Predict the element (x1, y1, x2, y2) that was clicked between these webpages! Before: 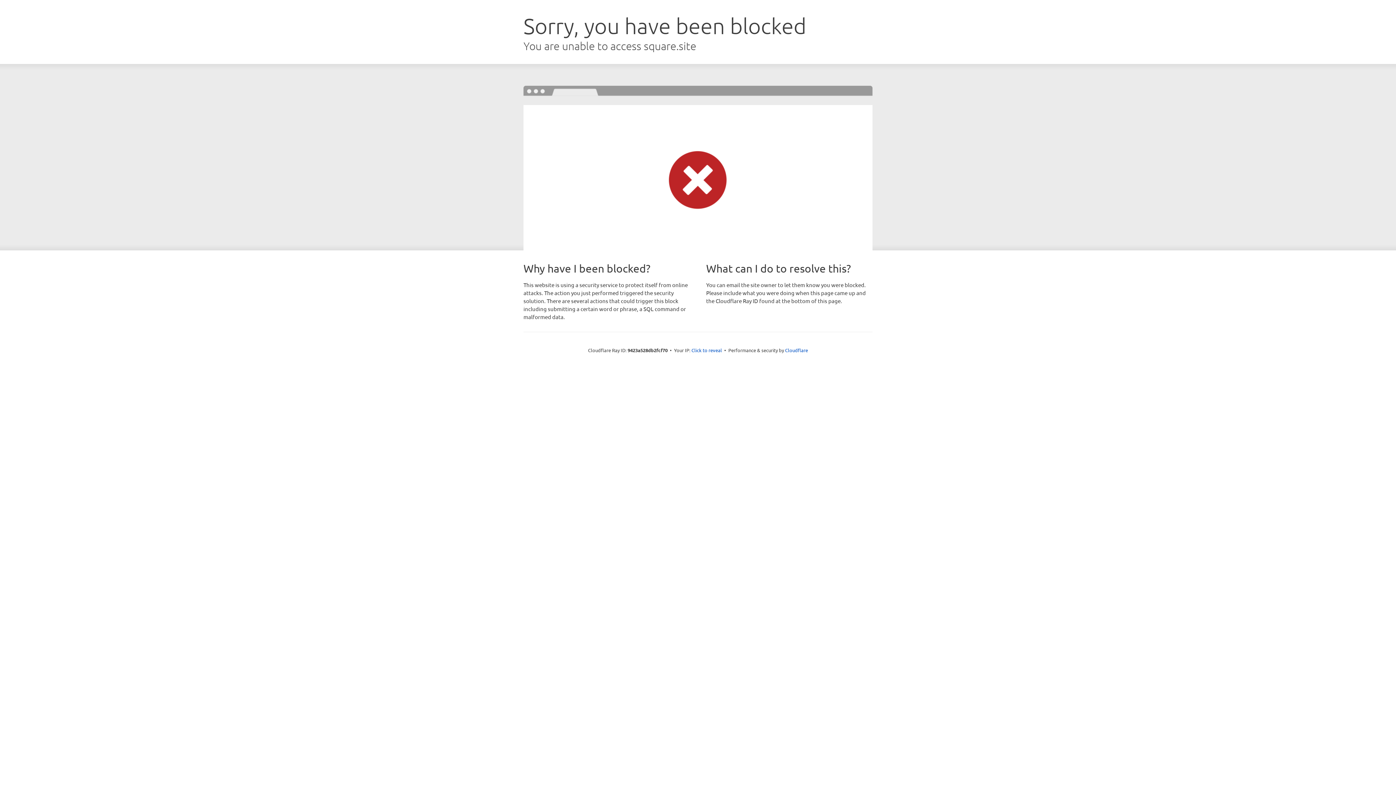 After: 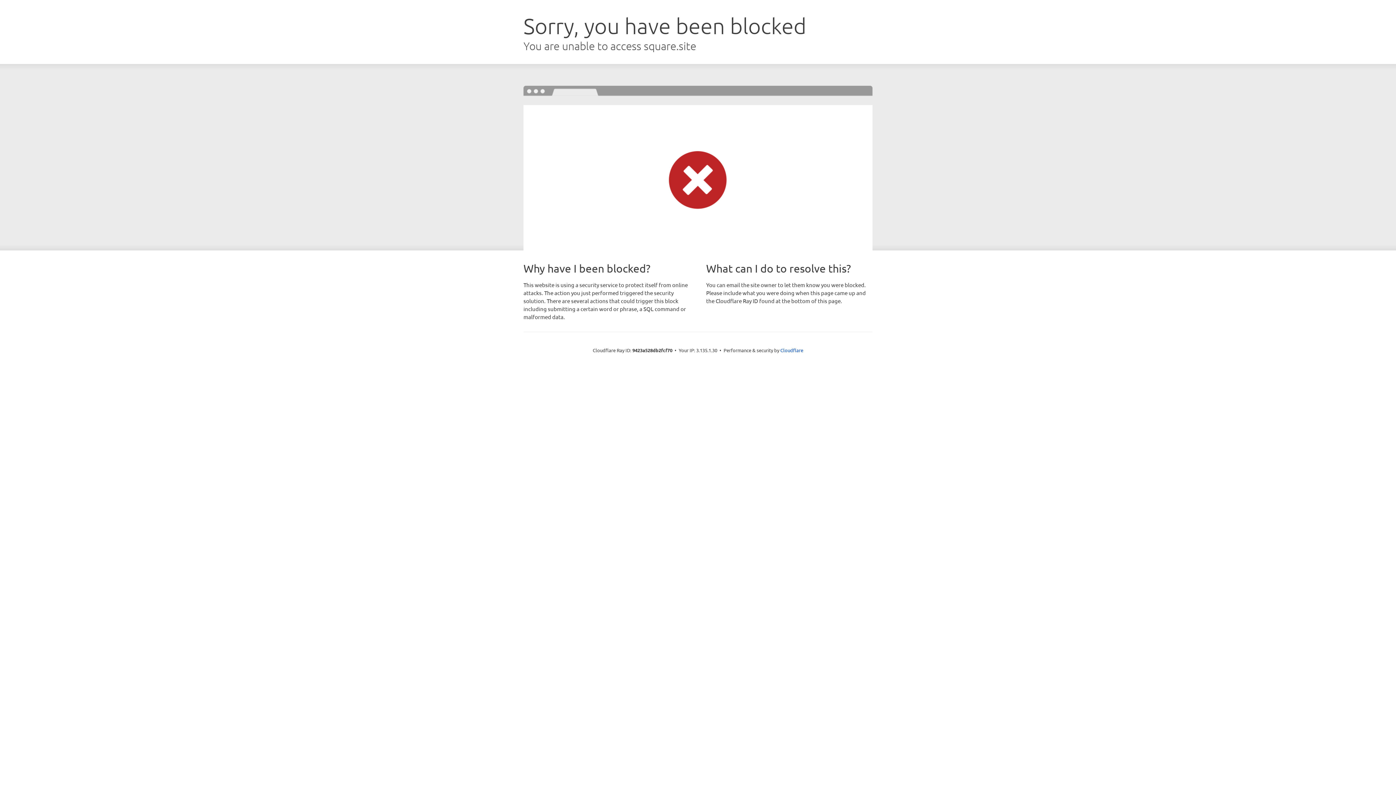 Action: label: Click to reveal bbox: (691, 346, 722, 353)